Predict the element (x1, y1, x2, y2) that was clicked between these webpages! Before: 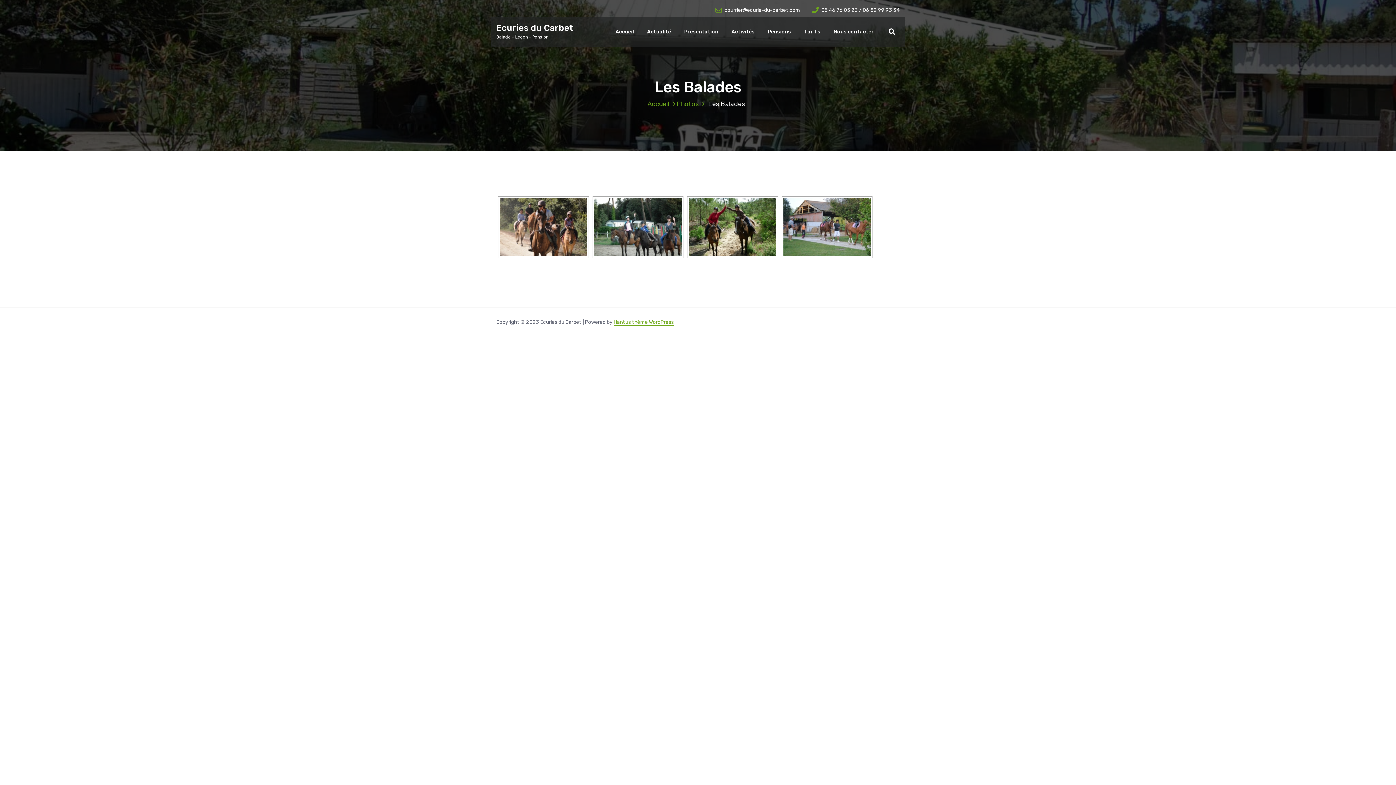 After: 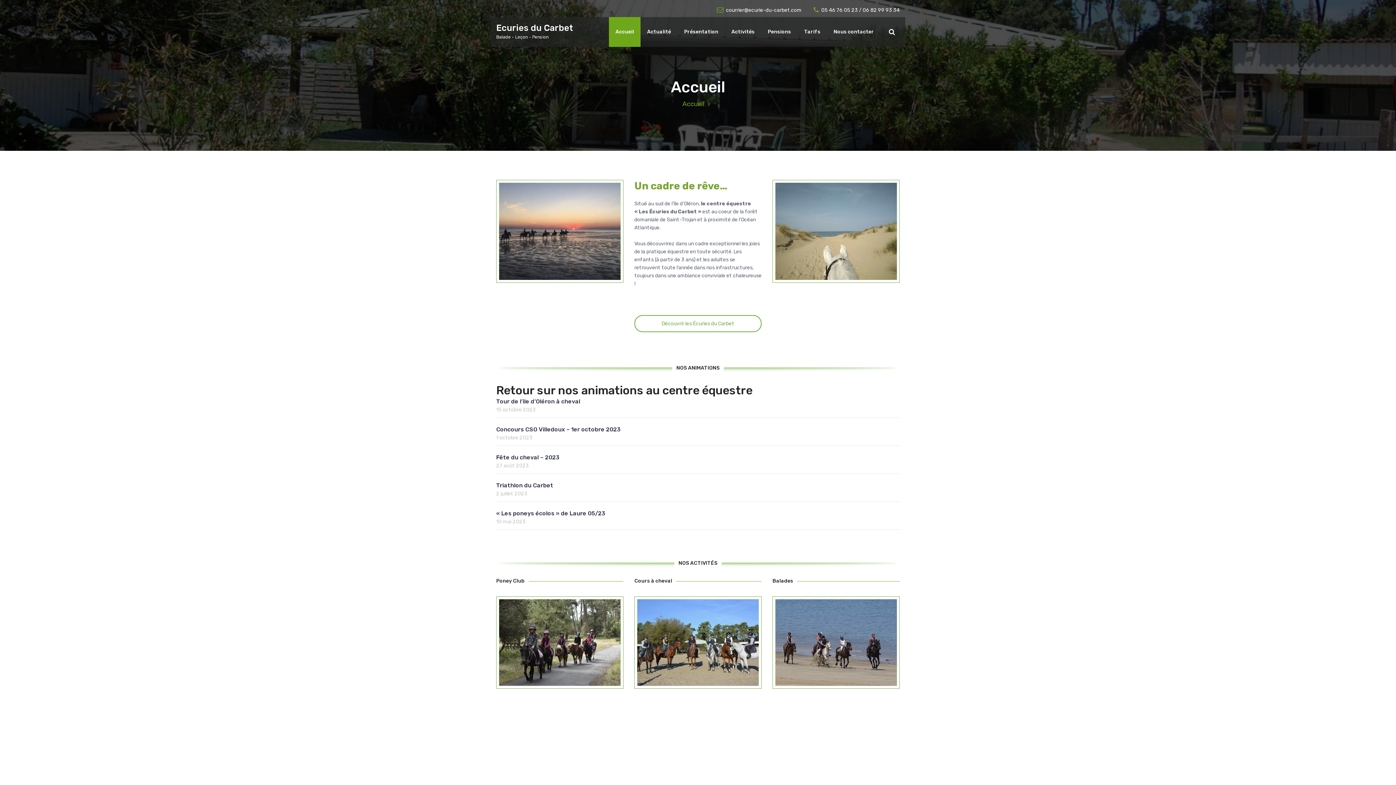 Action: label: Accueil bbox: (609, 17, 640, 46)